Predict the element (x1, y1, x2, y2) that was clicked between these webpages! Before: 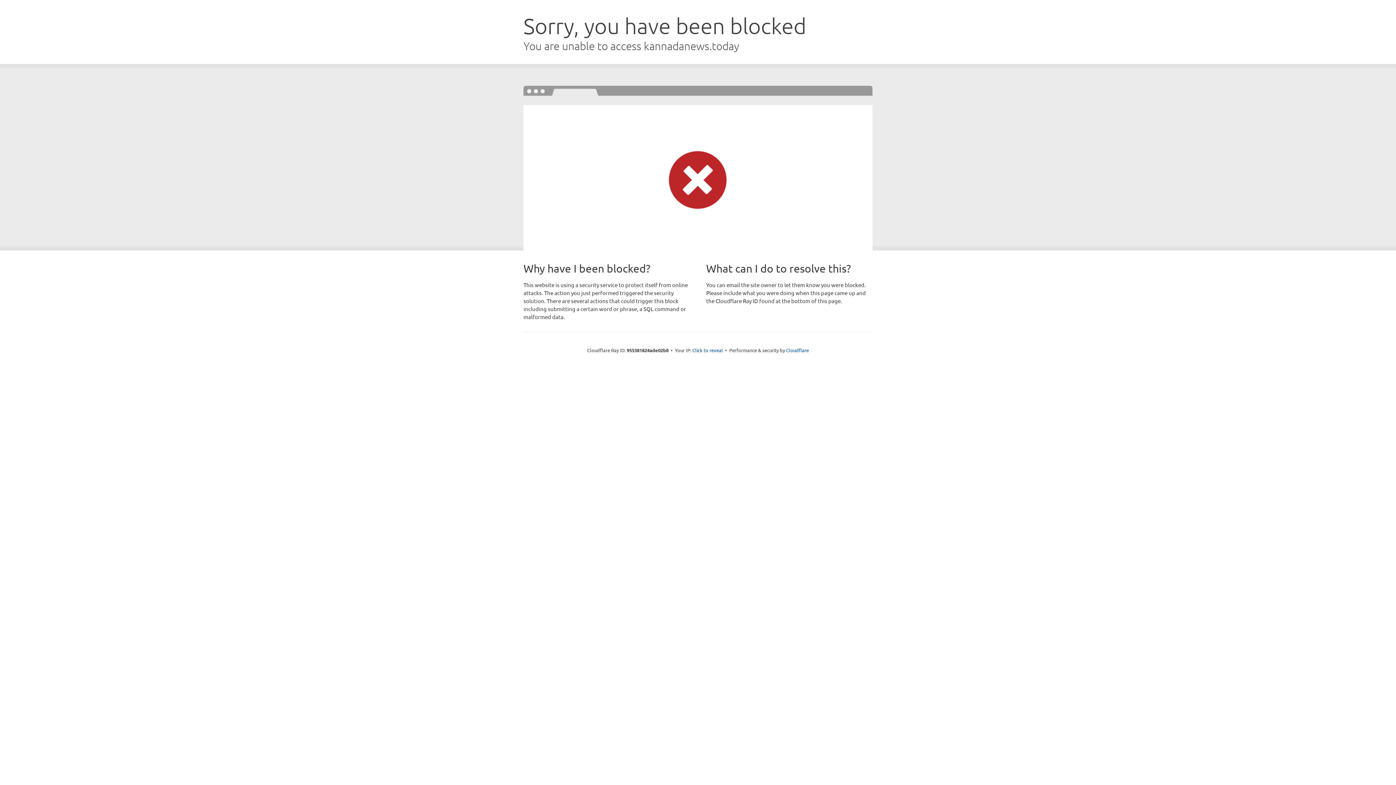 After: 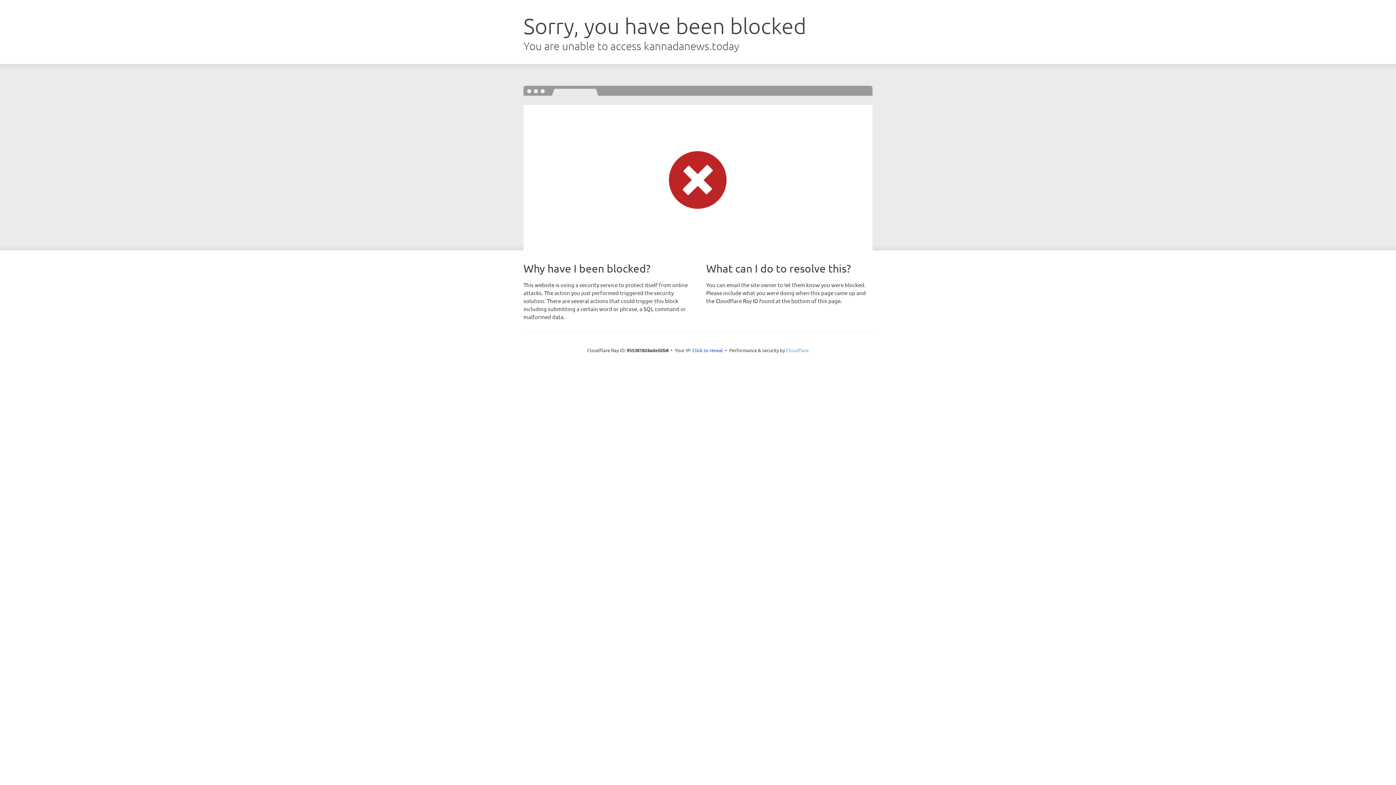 Action: bbox: (786, 347, 809, 353) label: Cloudflare